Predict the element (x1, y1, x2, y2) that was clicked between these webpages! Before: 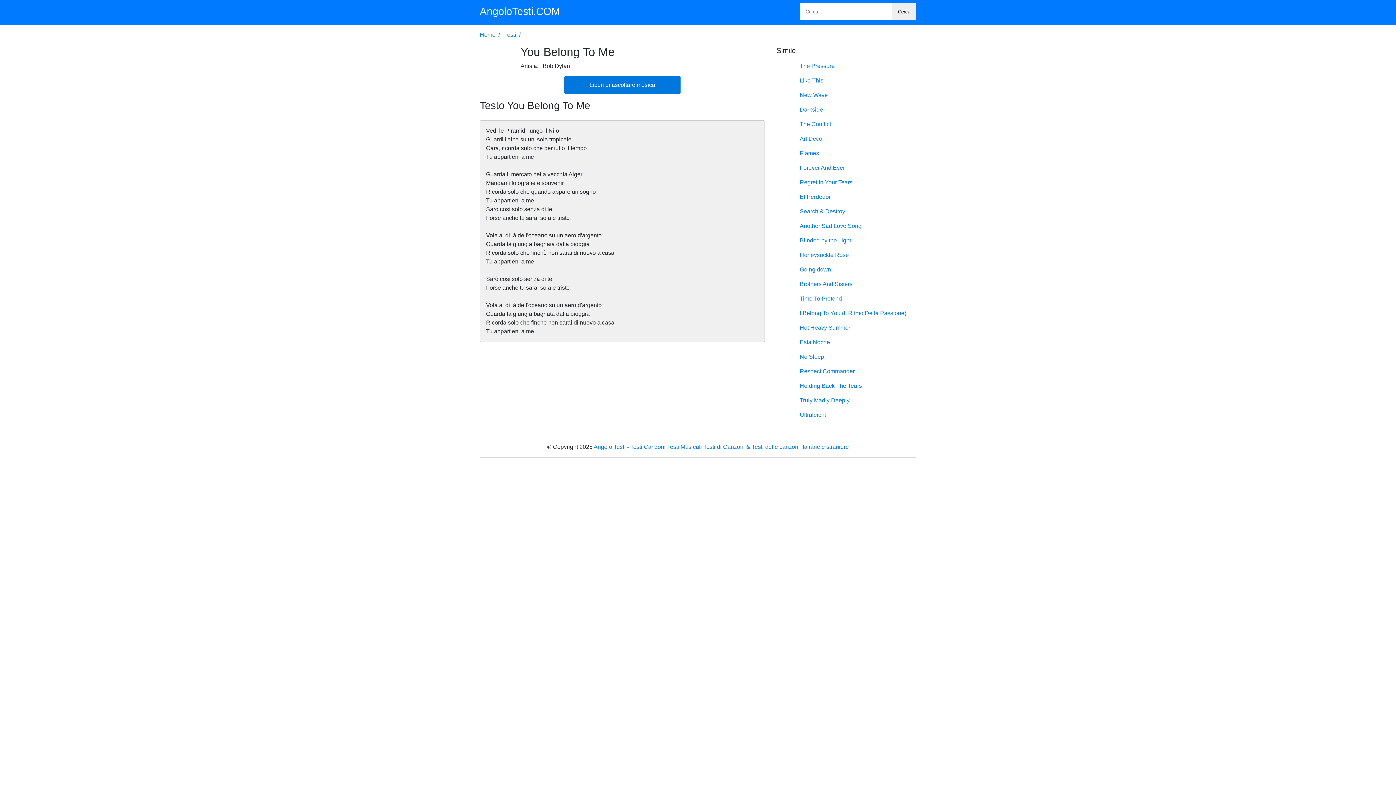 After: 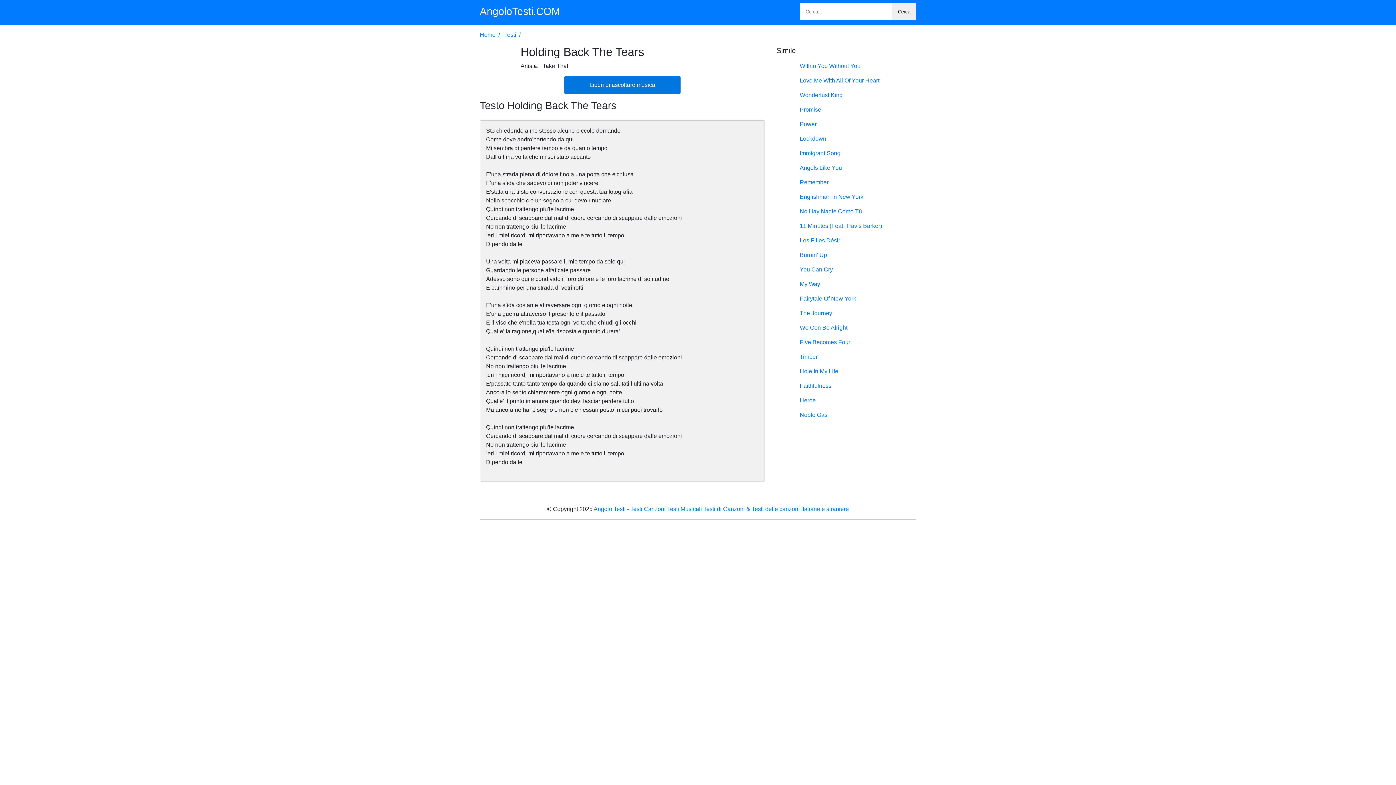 Action: bbox: (776, 381, 862, 390) label: Holding Back The Tears